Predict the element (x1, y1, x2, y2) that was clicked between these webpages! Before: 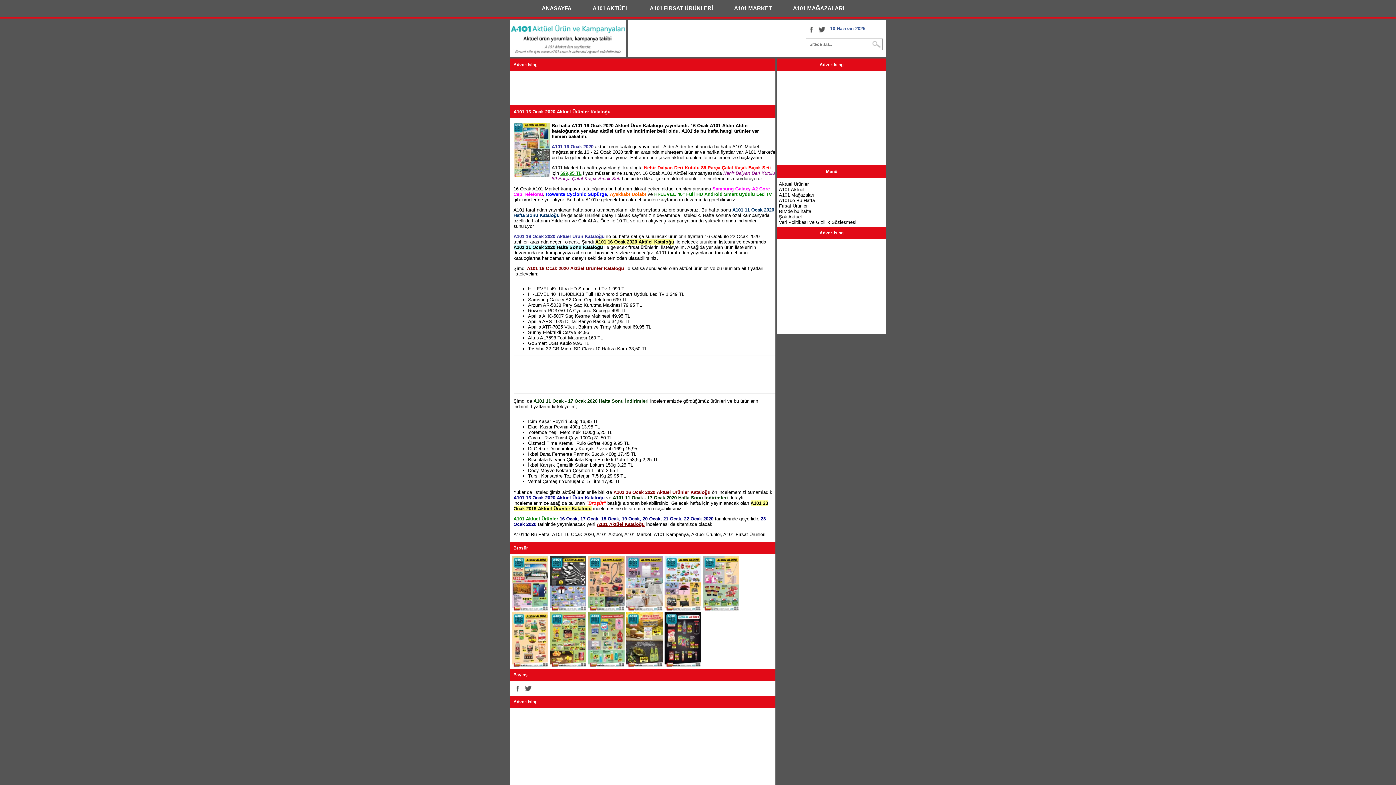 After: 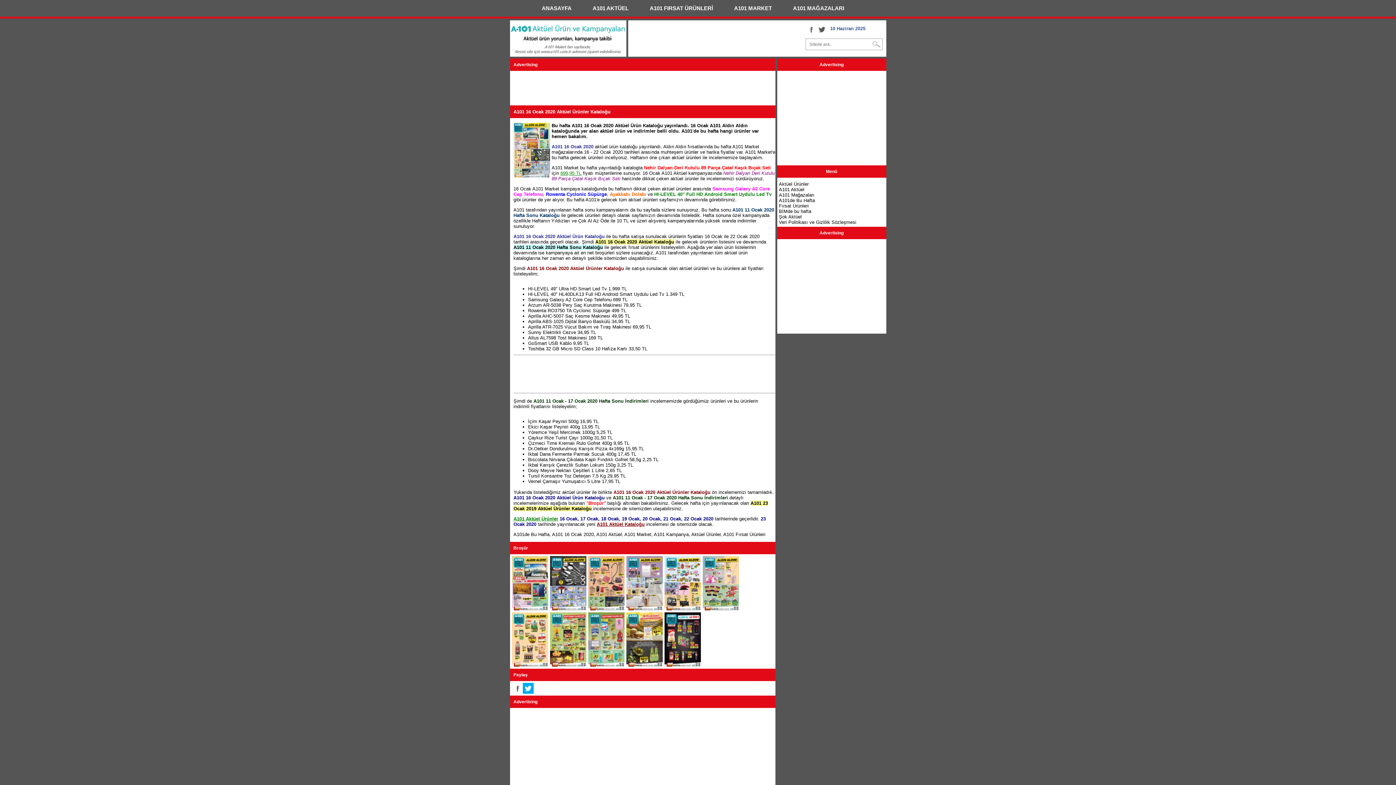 Action: bbox: (522, 683, 533, 694)